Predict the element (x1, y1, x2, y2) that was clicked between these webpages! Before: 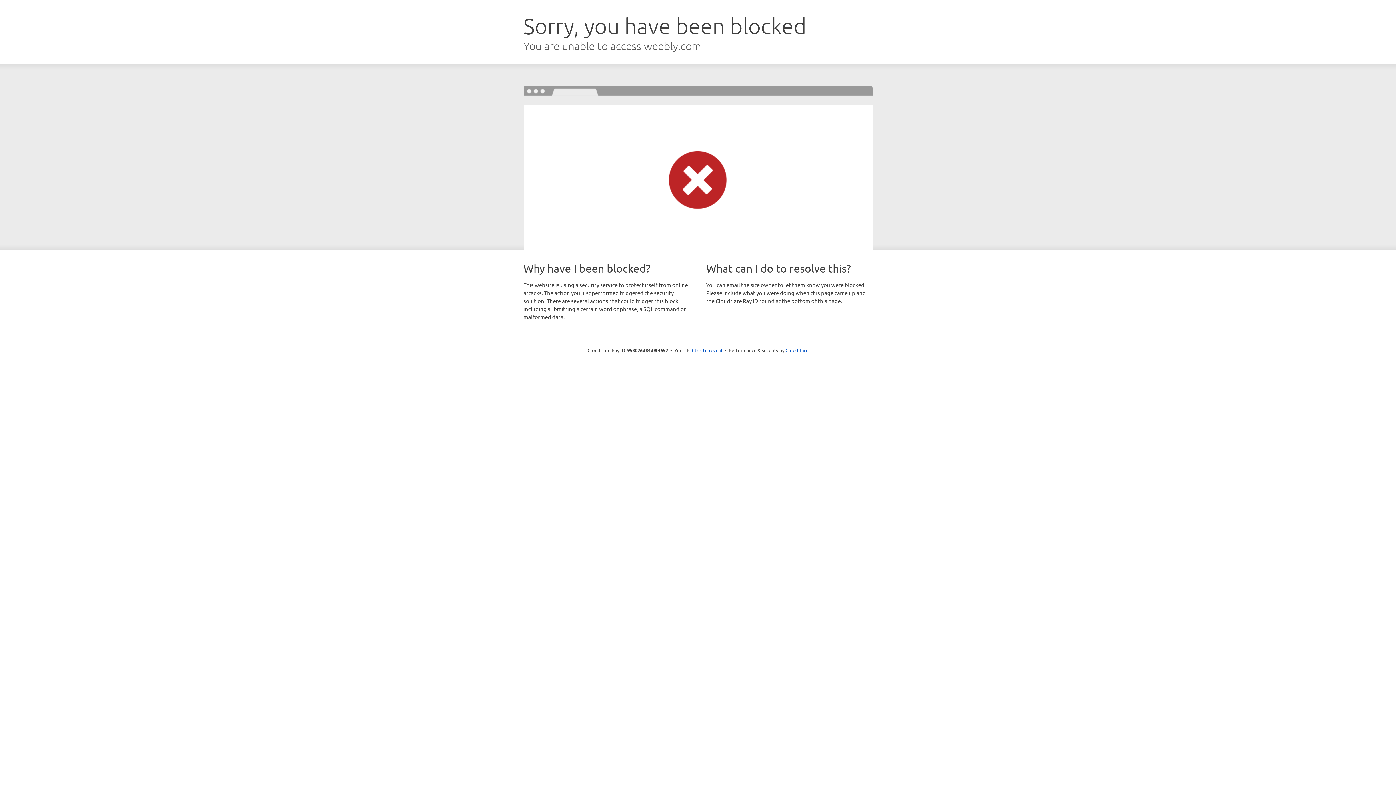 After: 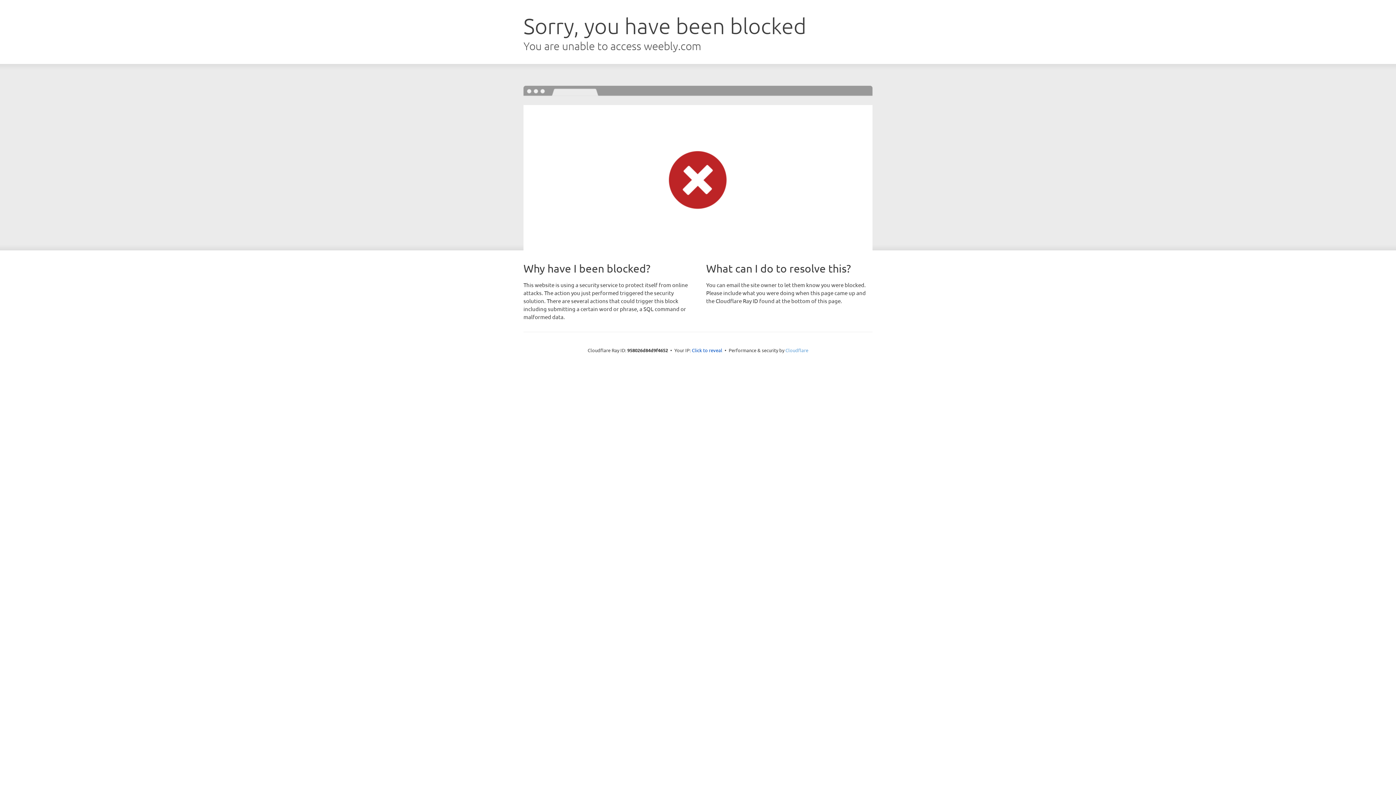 Action: label: Cloudflare bbox: (785, 347, 808, 353)